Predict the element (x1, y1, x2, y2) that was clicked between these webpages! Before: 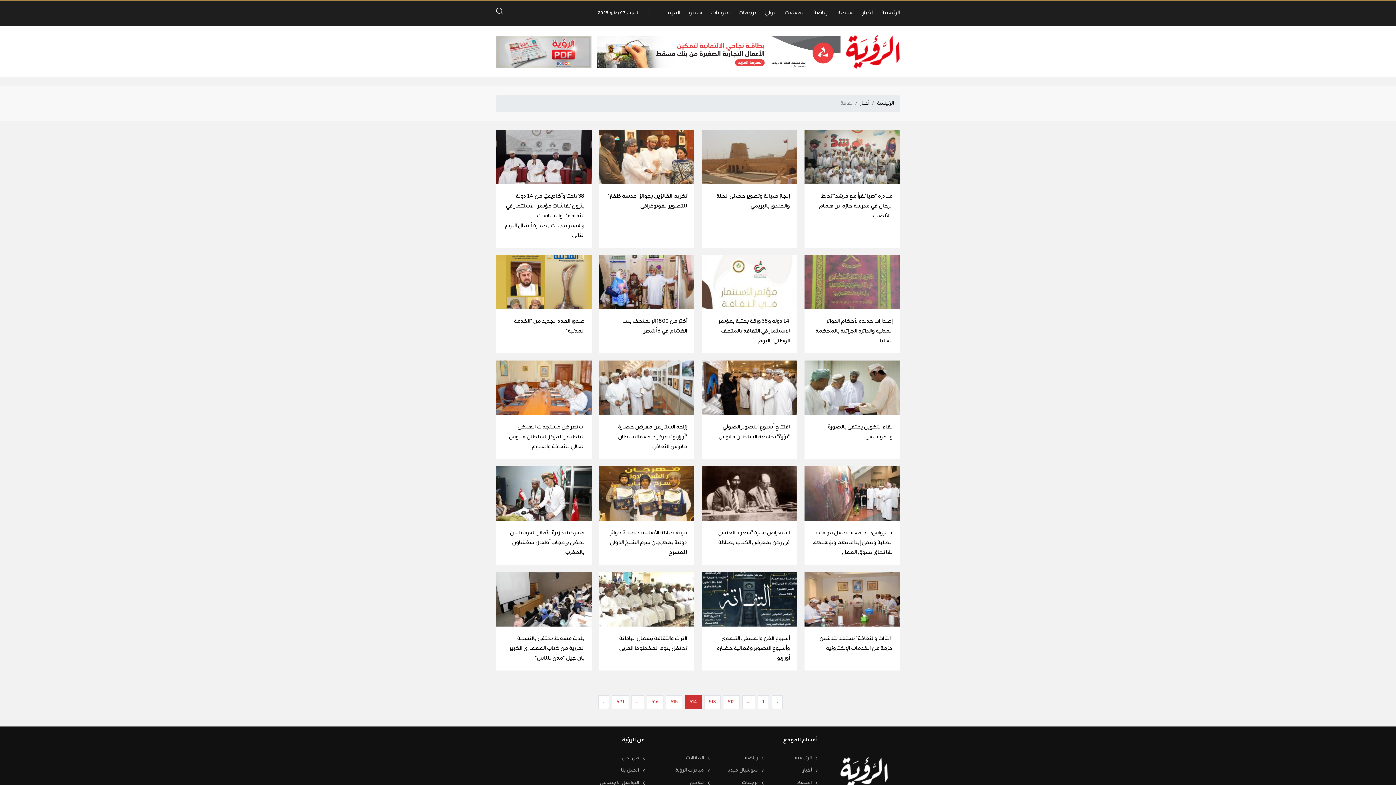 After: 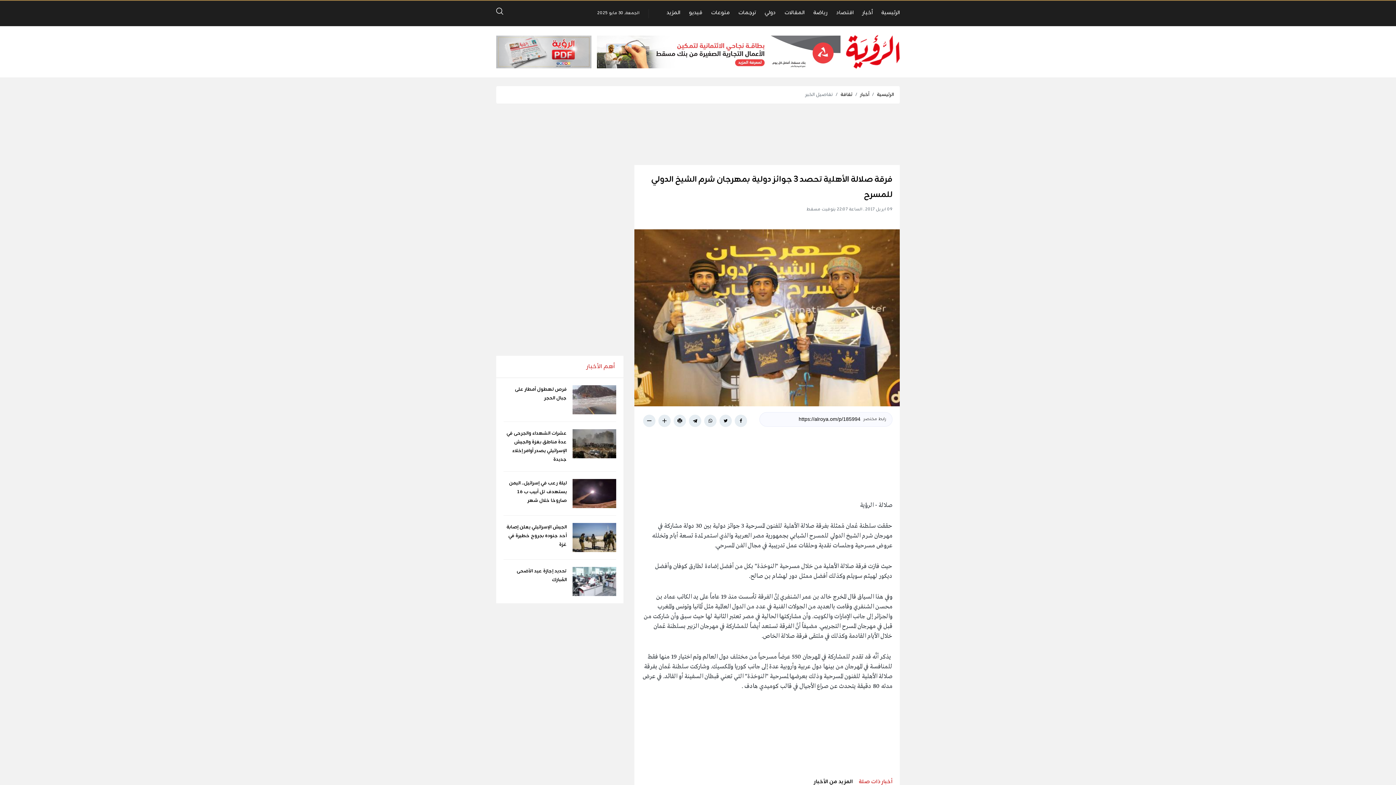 Action: bbox: (609, 528, 687, 557) label: فرقة صلالة الأهلية تحصد 3 جوائز دولية بمهرجان شرم الشيخ الدولي للمسرح